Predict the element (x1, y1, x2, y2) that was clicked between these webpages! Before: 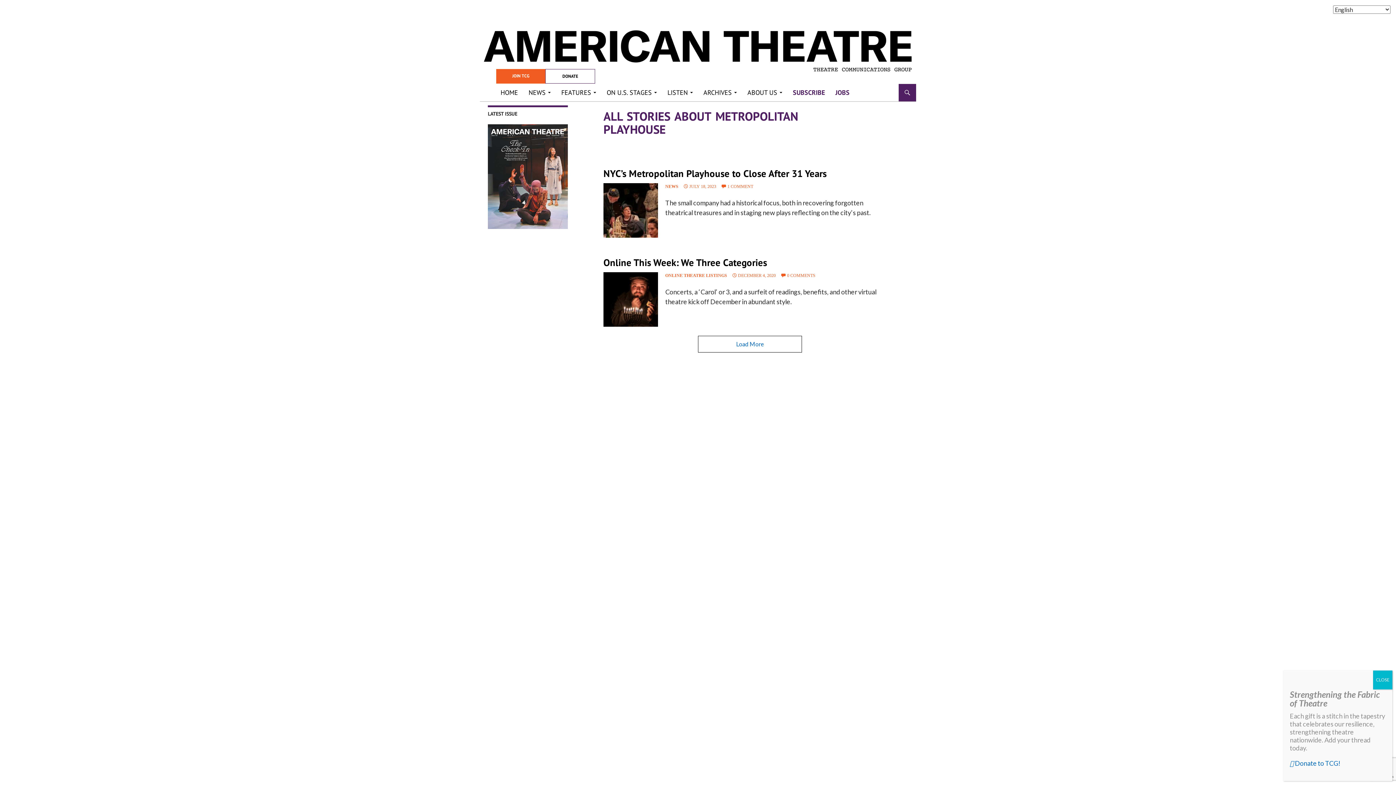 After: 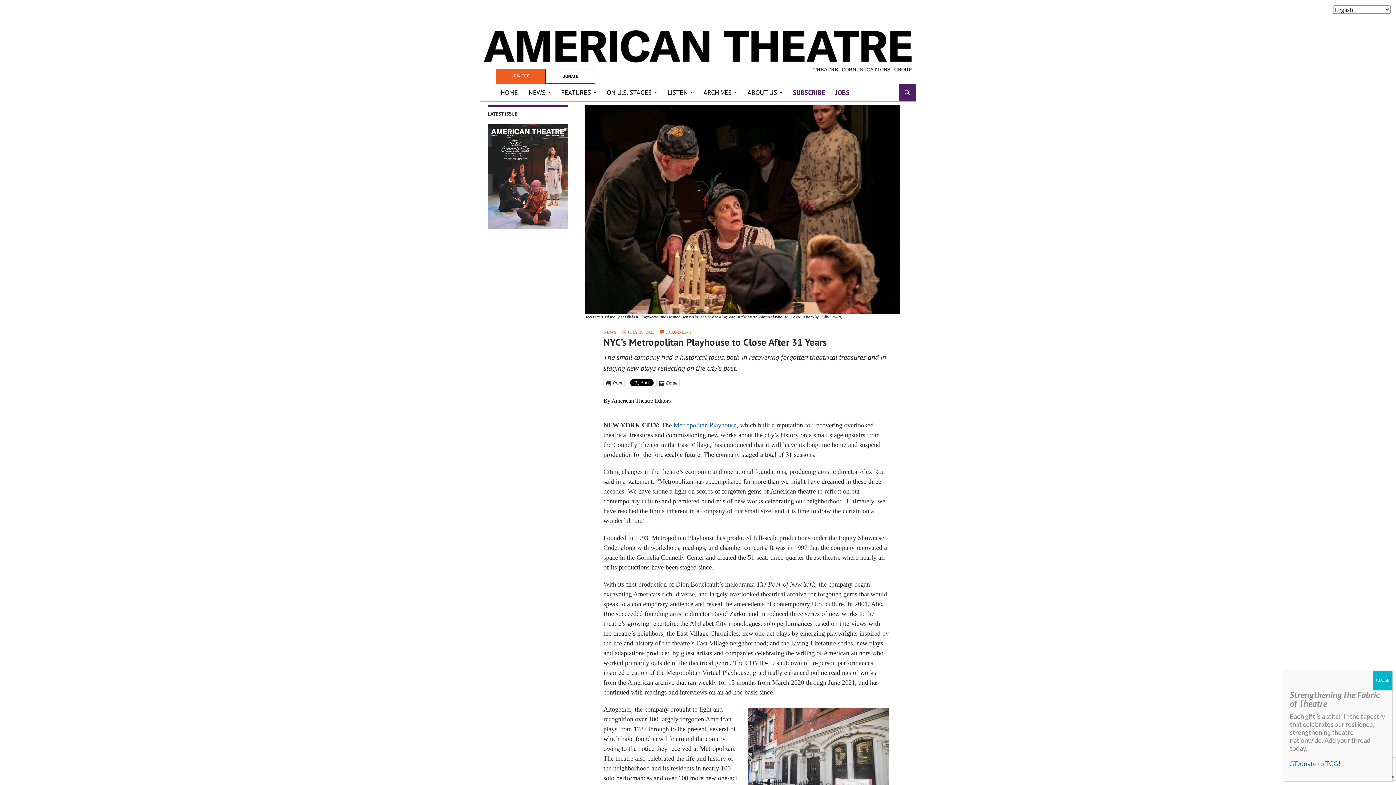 Action: label: NYC’s Metropolitan Playhouse to Close After 31 Years bbox: (603, 167, 826, 179)